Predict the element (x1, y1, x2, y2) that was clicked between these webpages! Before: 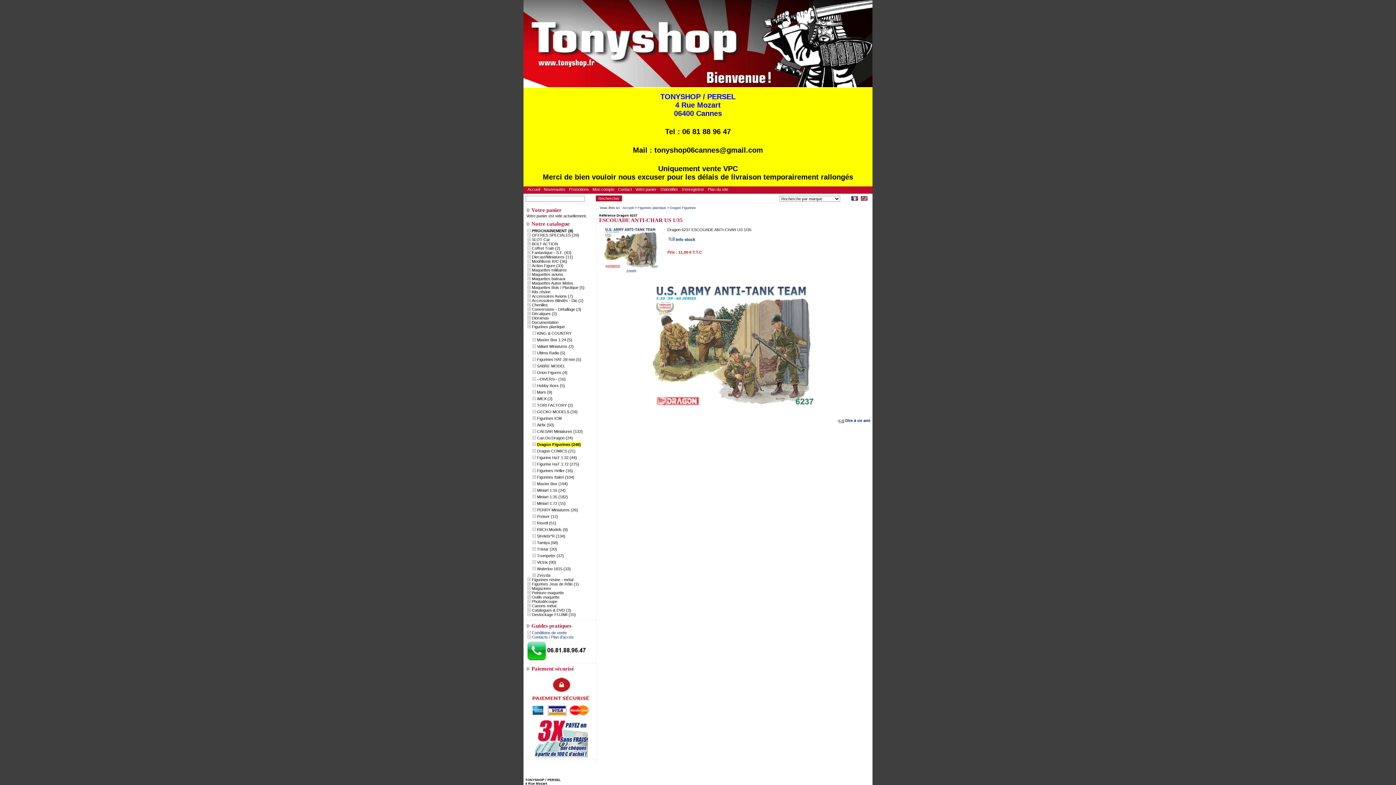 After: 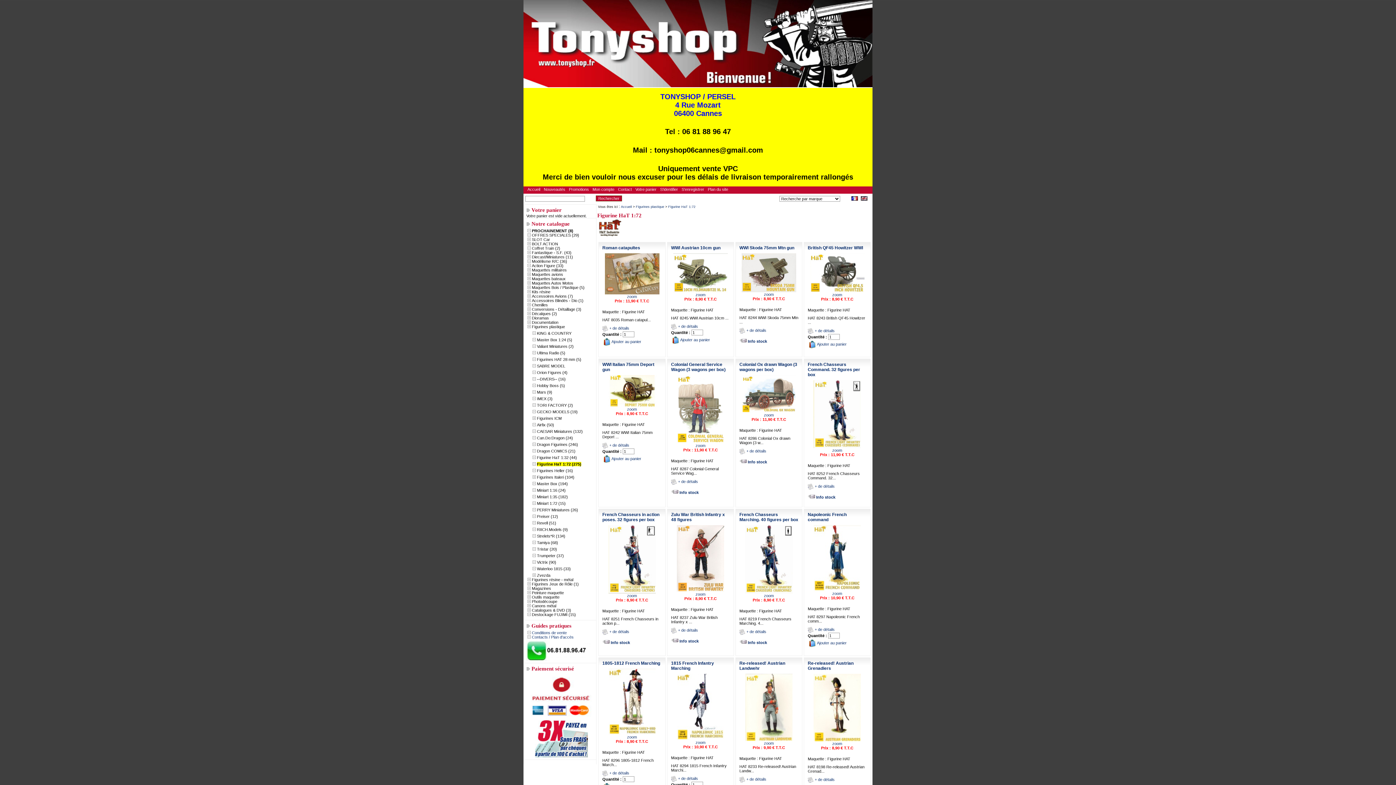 Action: label: Figurine HaT 1:72 (275) bbox: (537, 462, 579, 466)